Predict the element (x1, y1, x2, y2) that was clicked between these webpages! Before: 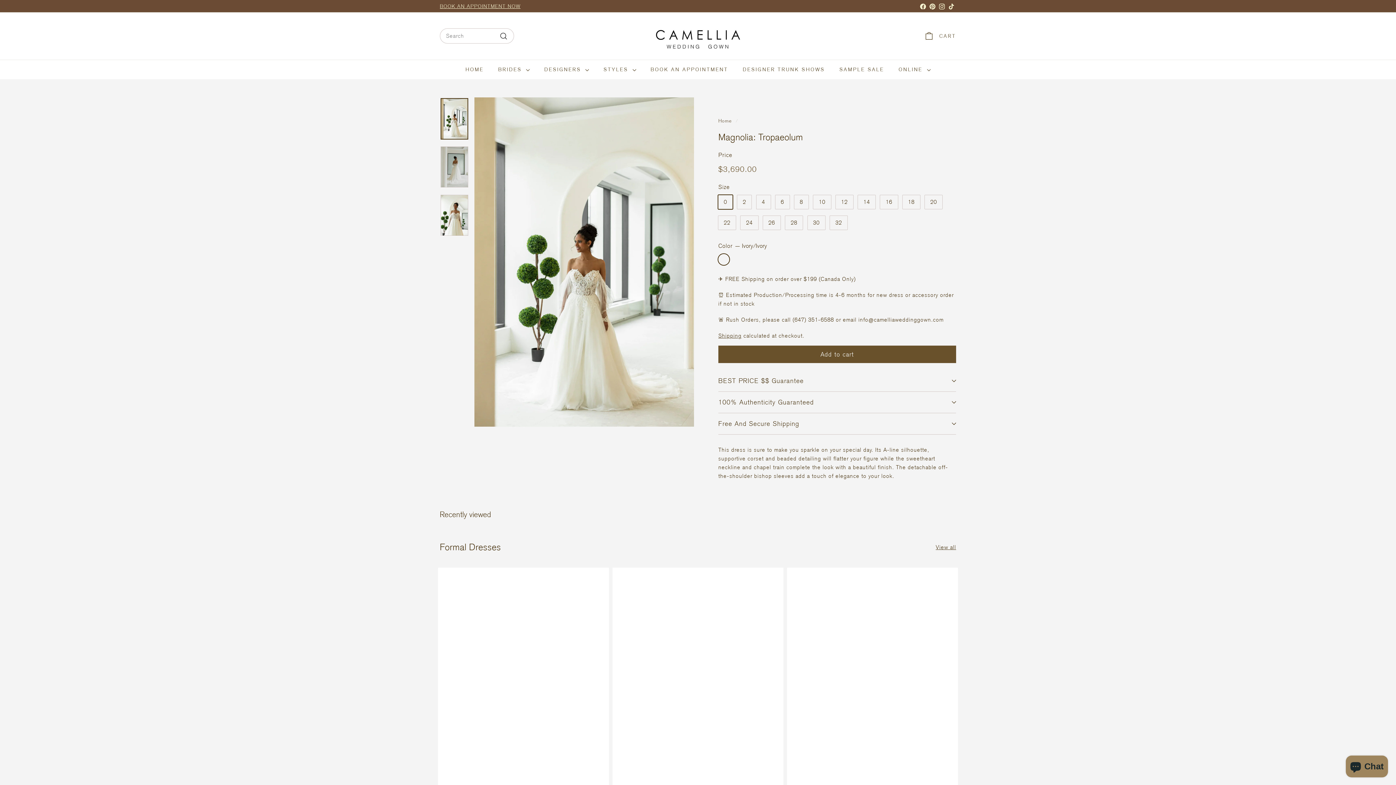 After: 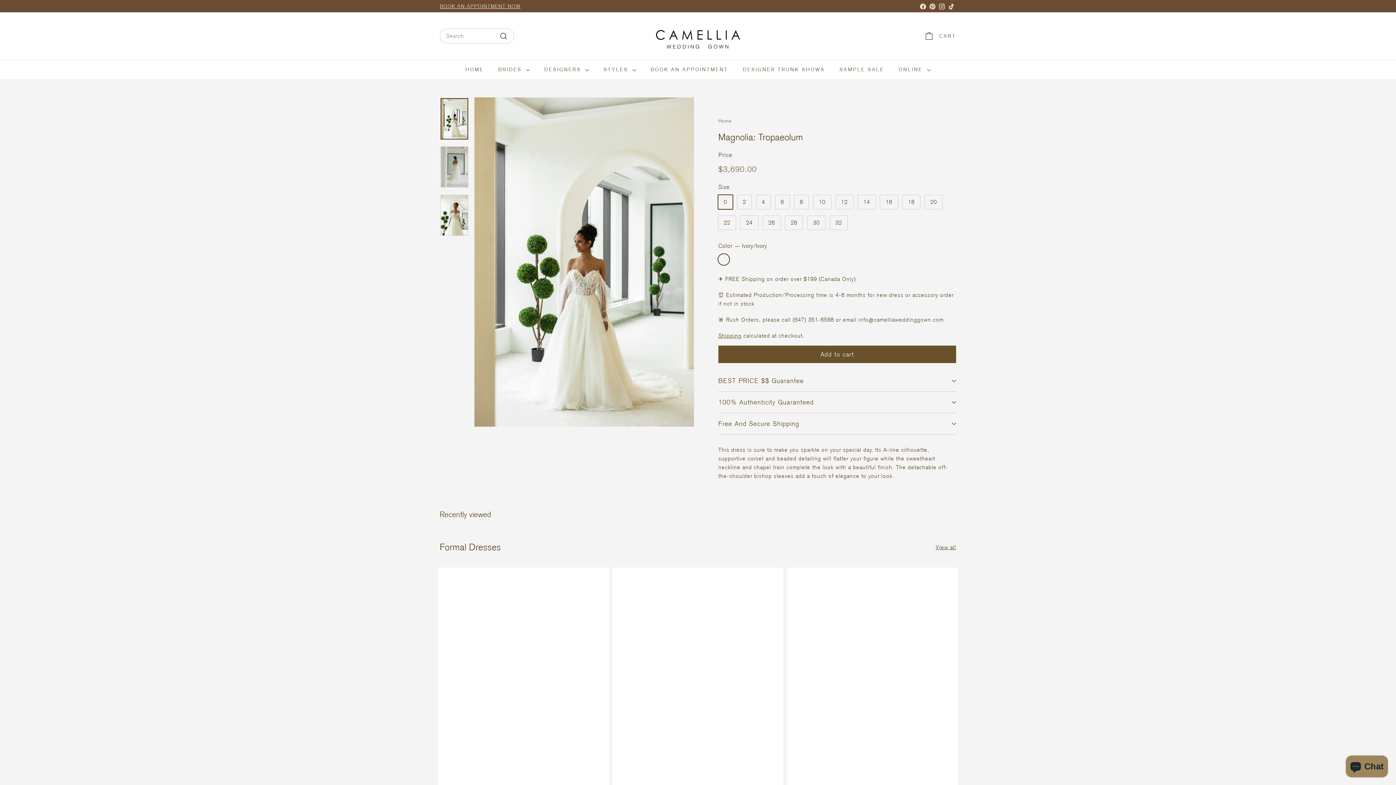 Action: bbox: (937, 0, 946, 11) label: Instagram